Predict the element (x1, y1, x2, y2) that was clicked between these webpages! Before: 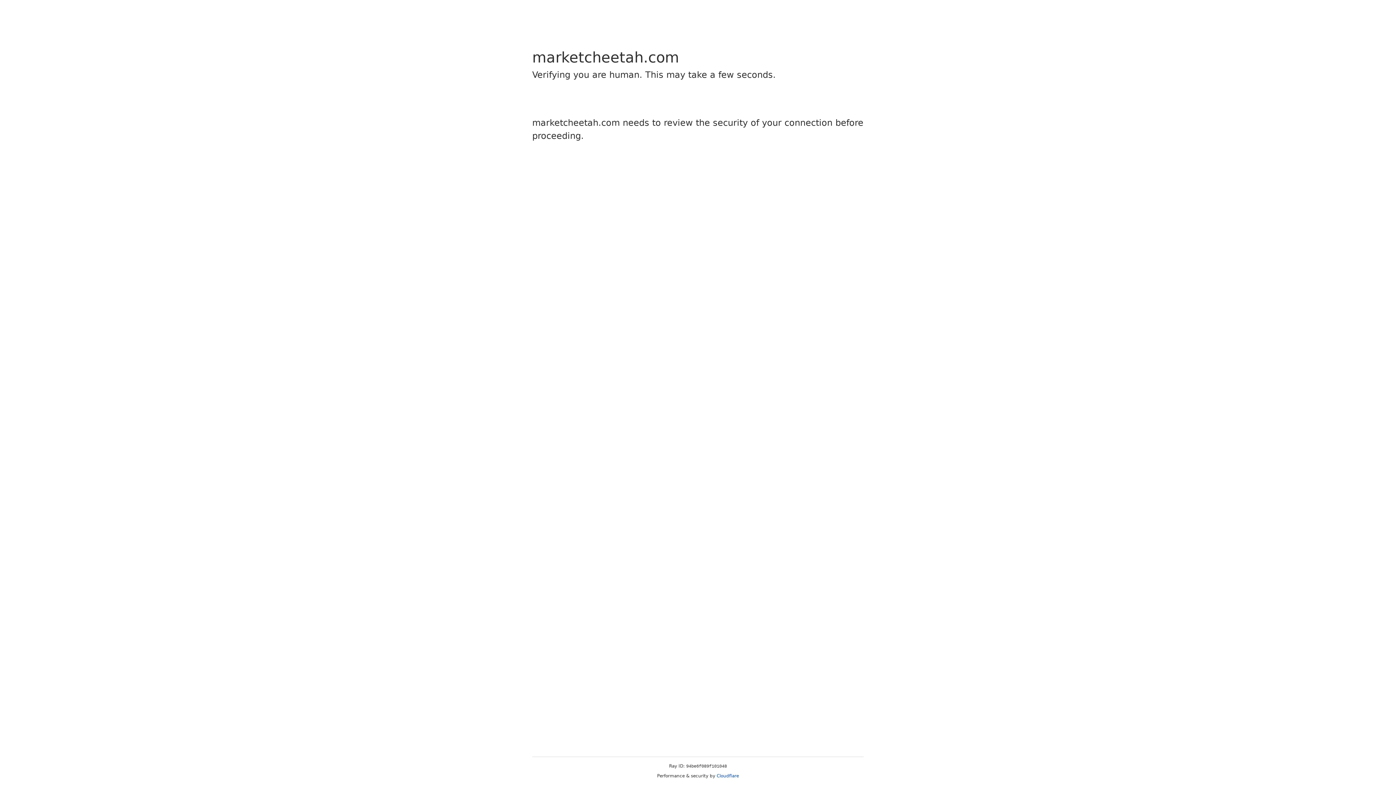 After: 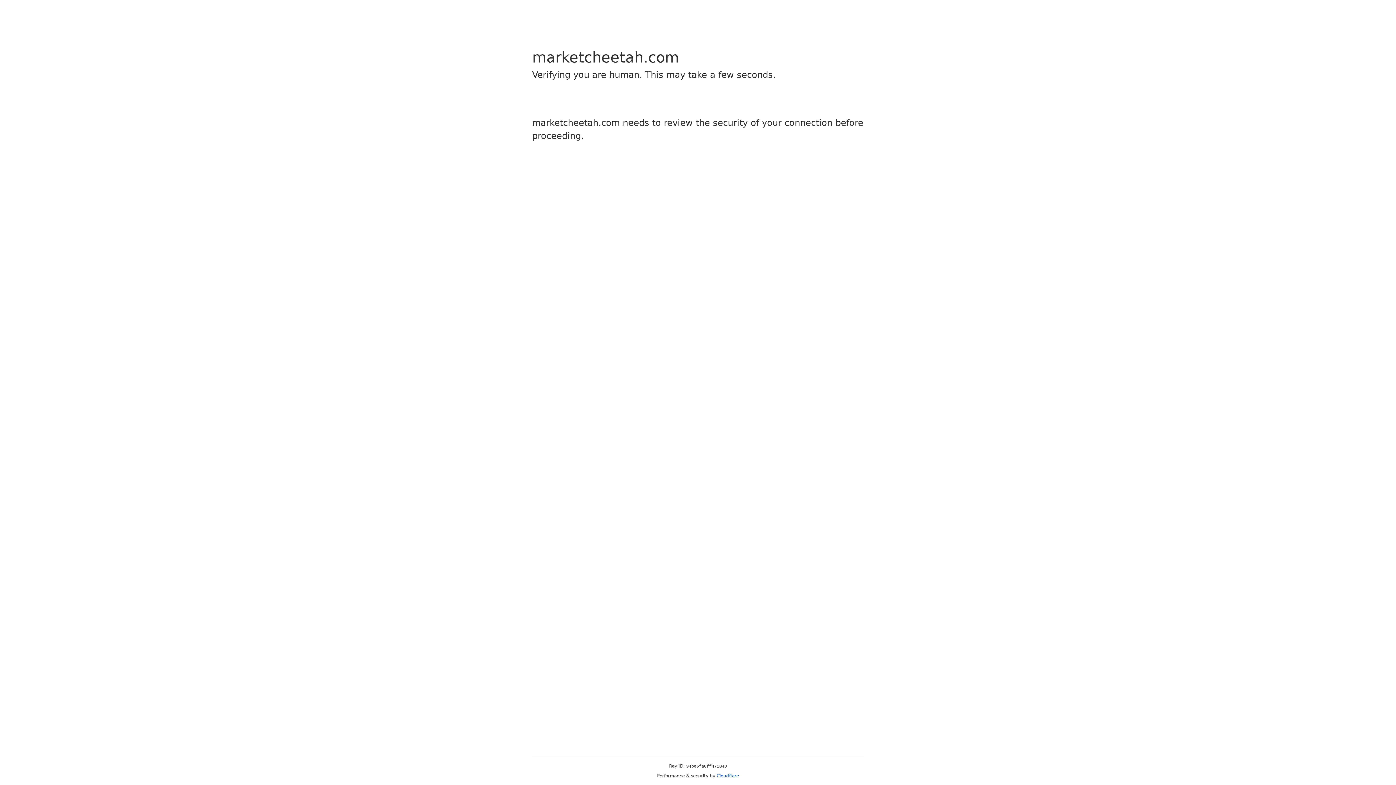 Action: label: Cloudflare bbox: (716, 773, 739, 778)